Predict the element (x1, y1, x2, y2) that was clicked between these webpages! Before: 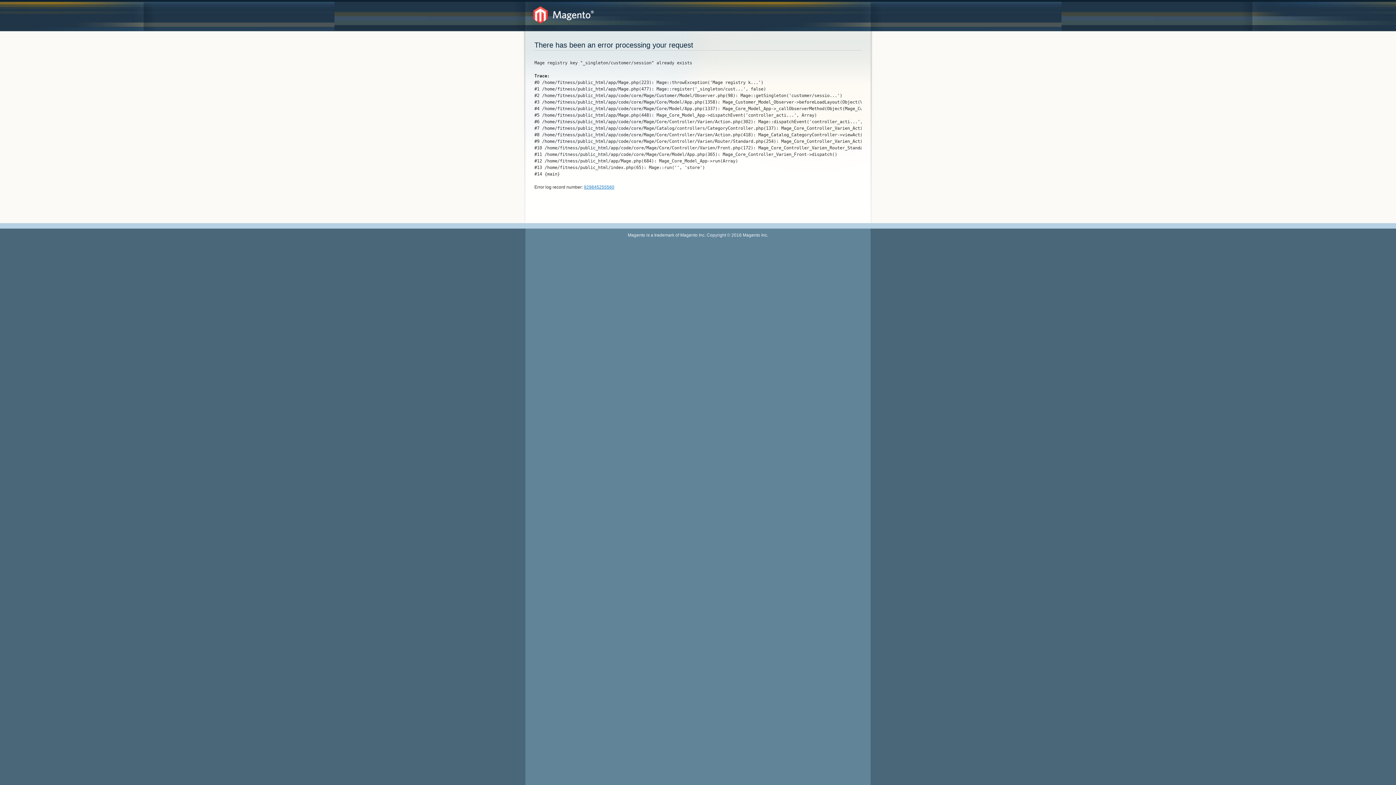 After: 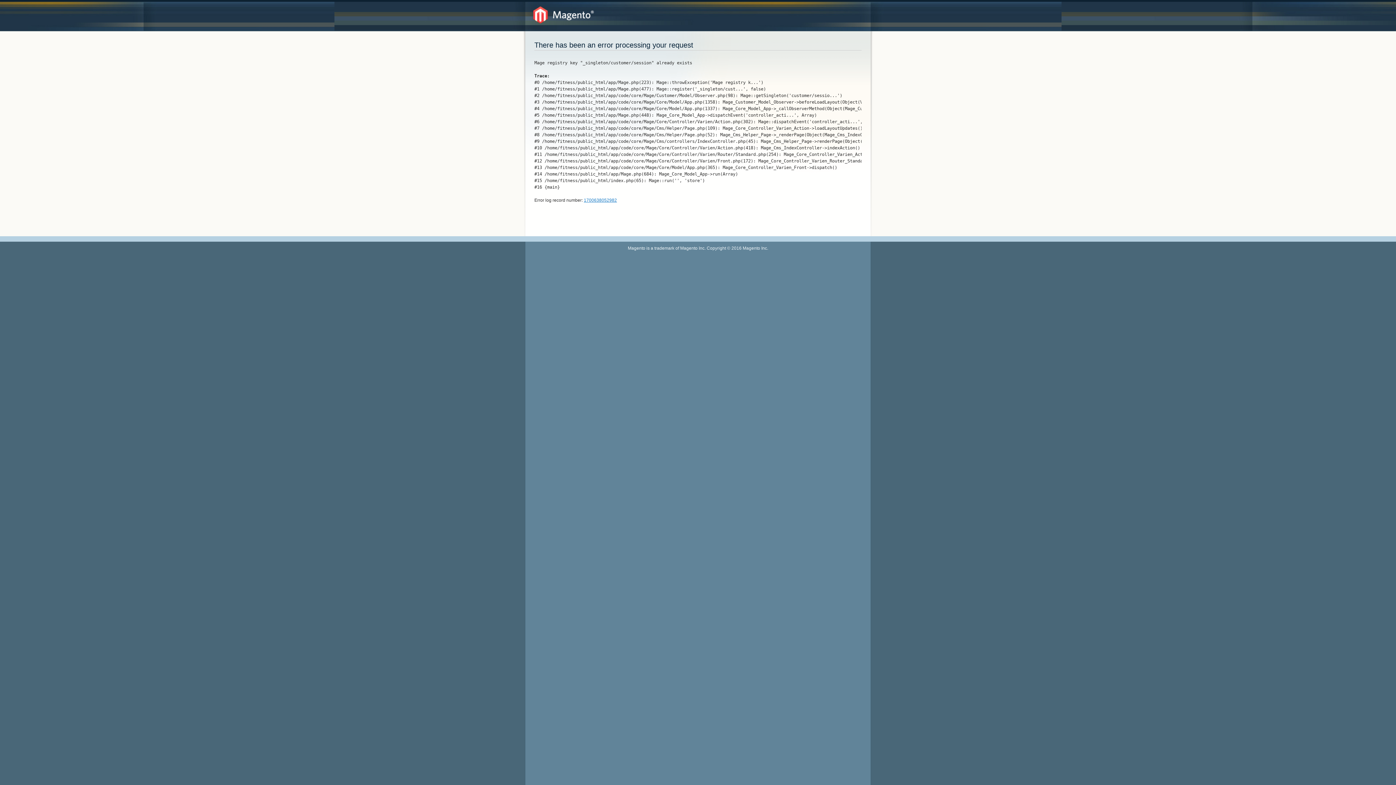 Action: bbox: (533, 6, 594, 23)